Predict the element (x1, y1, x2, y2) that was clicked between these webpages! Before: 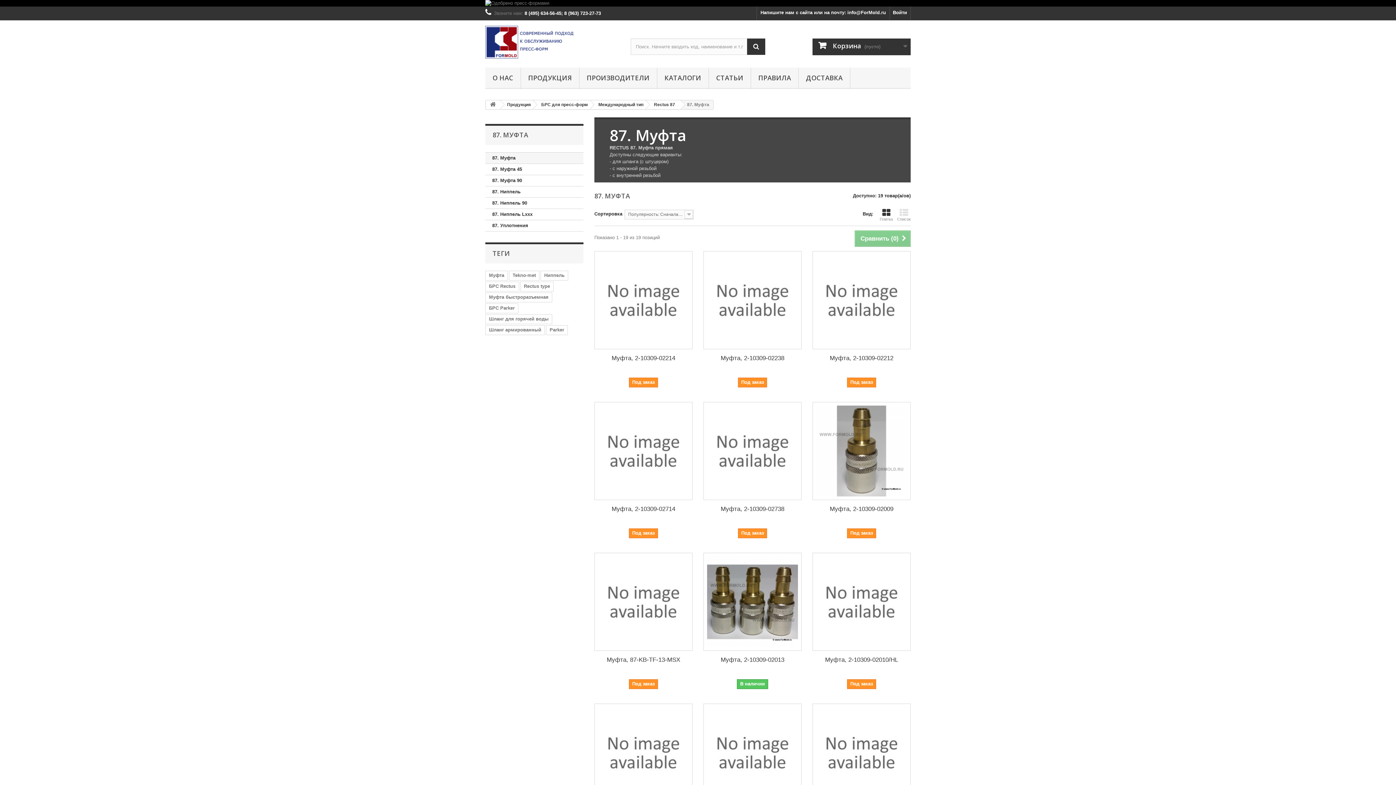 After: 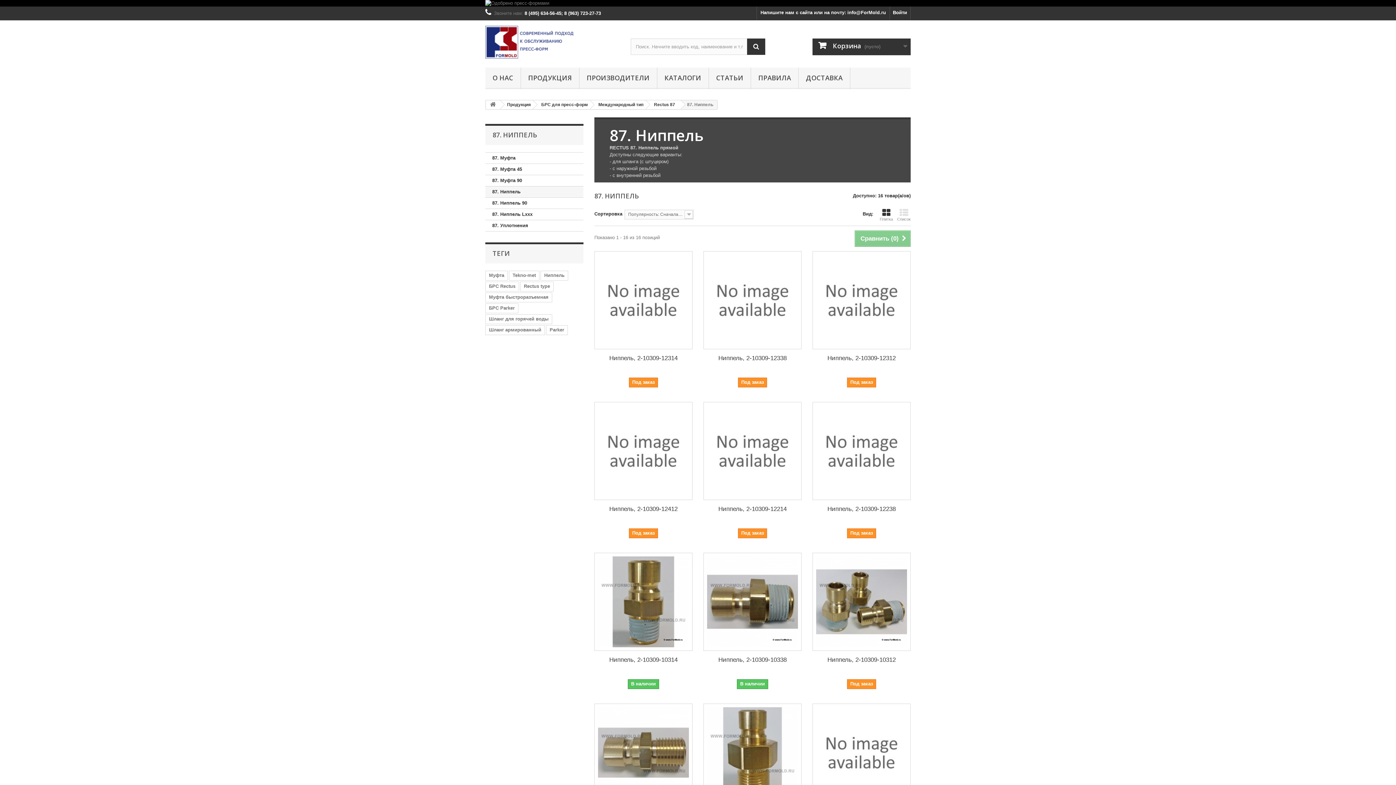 Action: label: 87. Ниппель bbox: (485, 186, 583, 197)